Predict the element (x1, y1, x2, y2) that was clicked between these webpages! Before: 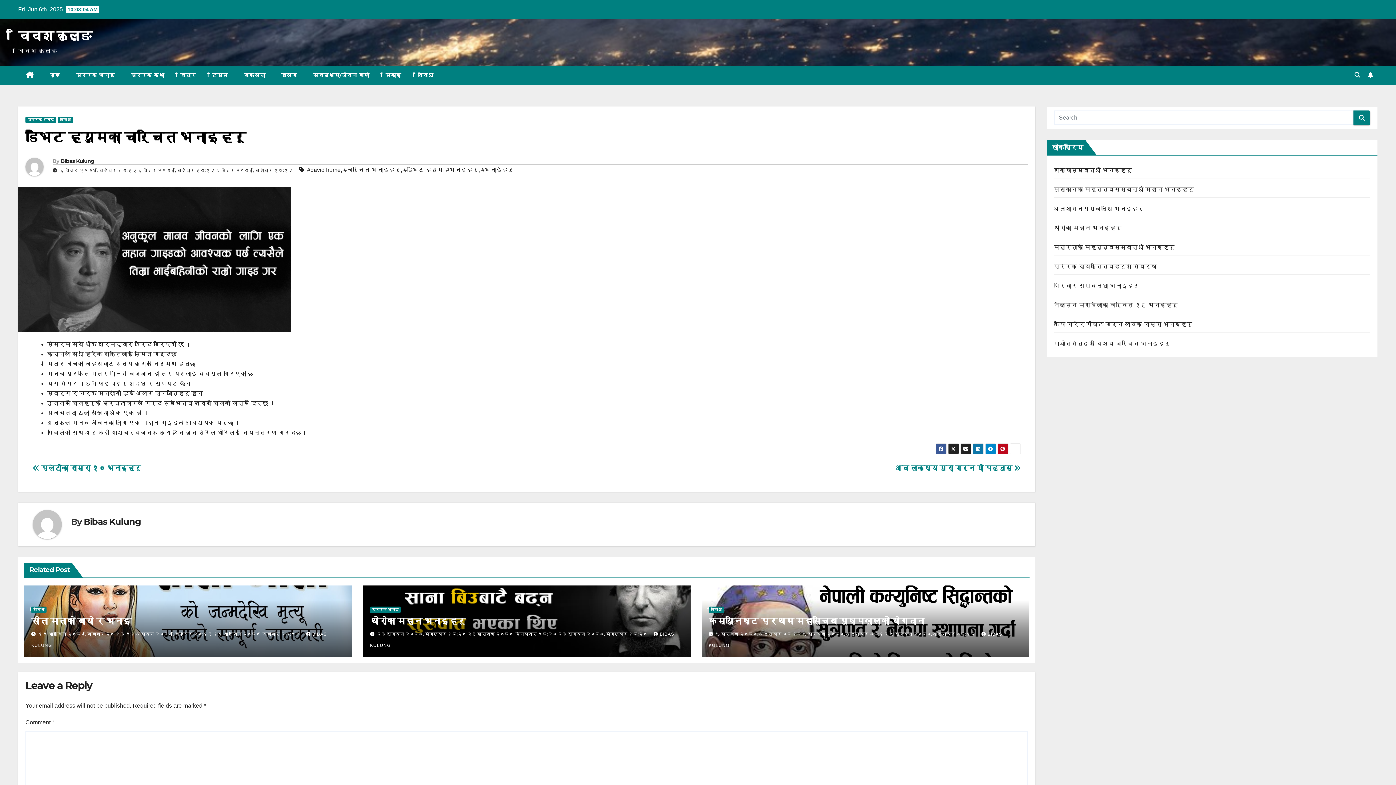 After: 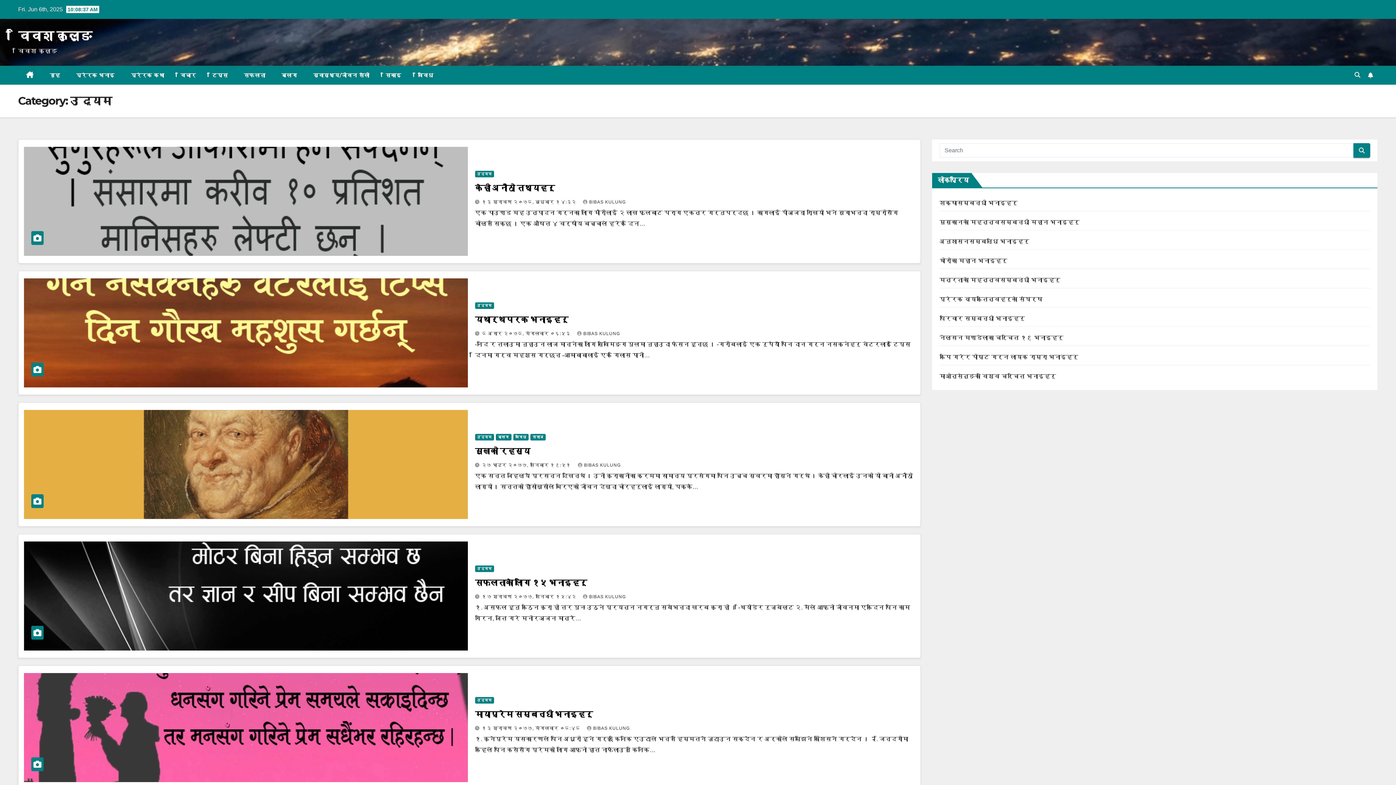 Action: label: विविध bbox: (409, 65, 441, 84)